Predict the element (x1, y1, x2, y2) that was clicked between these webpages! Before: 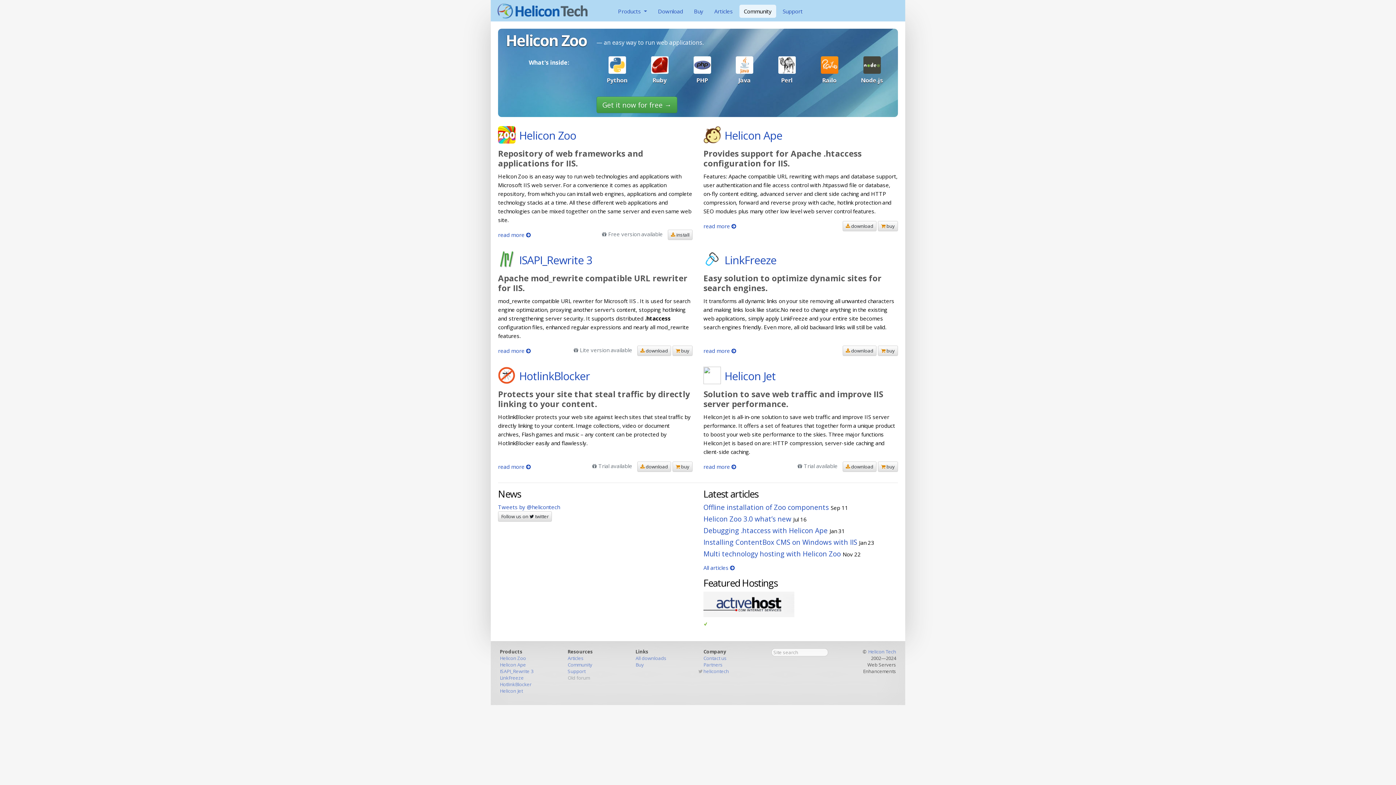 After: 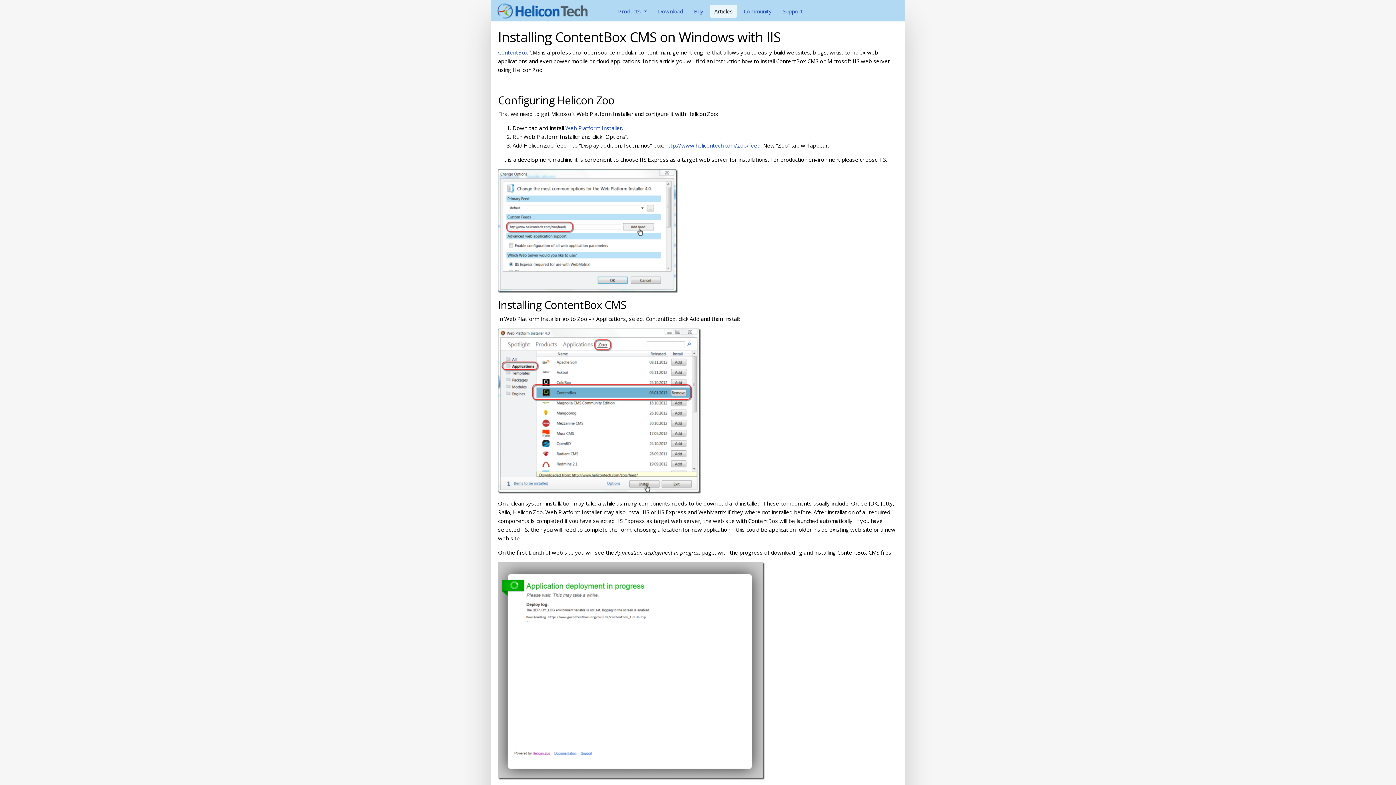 Action: bbox: (703, 537, 857, 547) label: Installing ContentBox CMS on Windows with IIS